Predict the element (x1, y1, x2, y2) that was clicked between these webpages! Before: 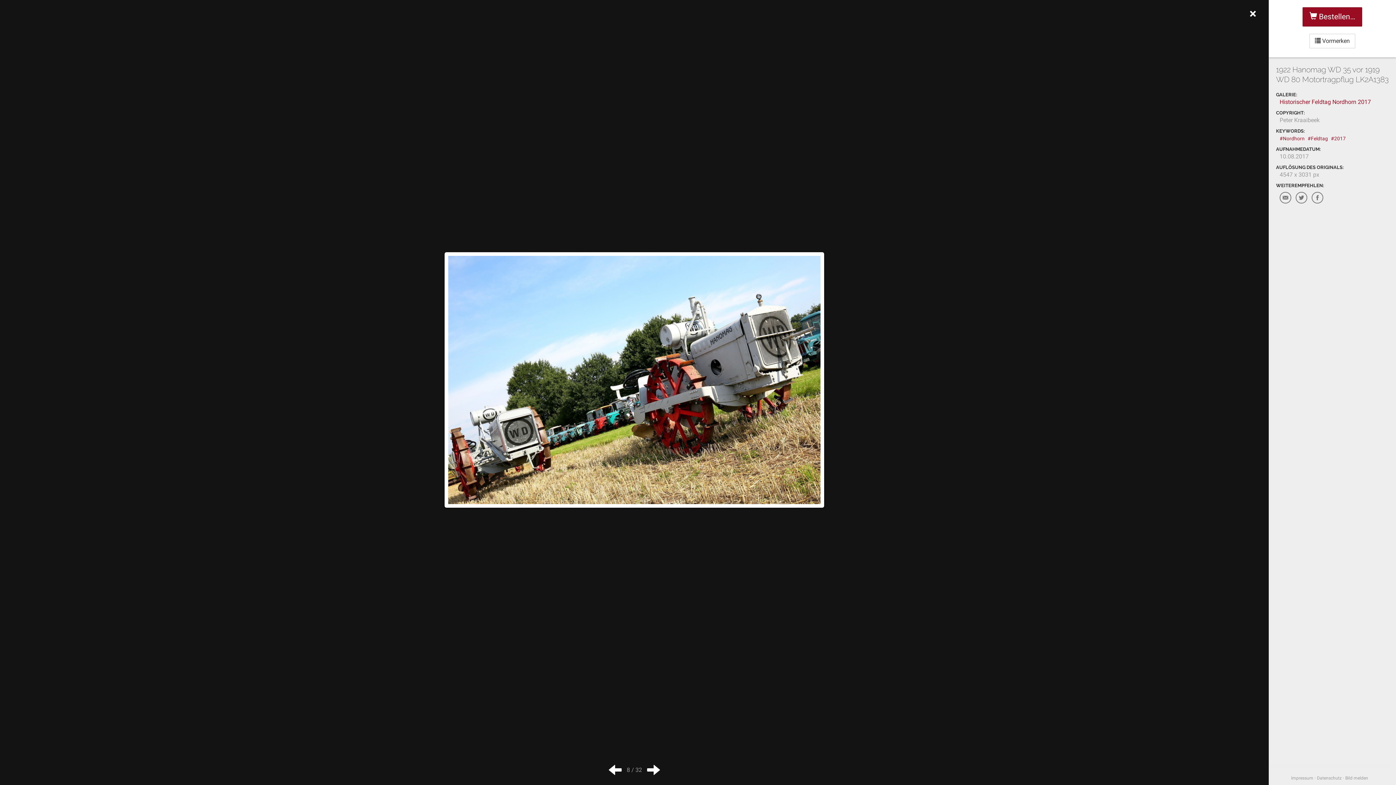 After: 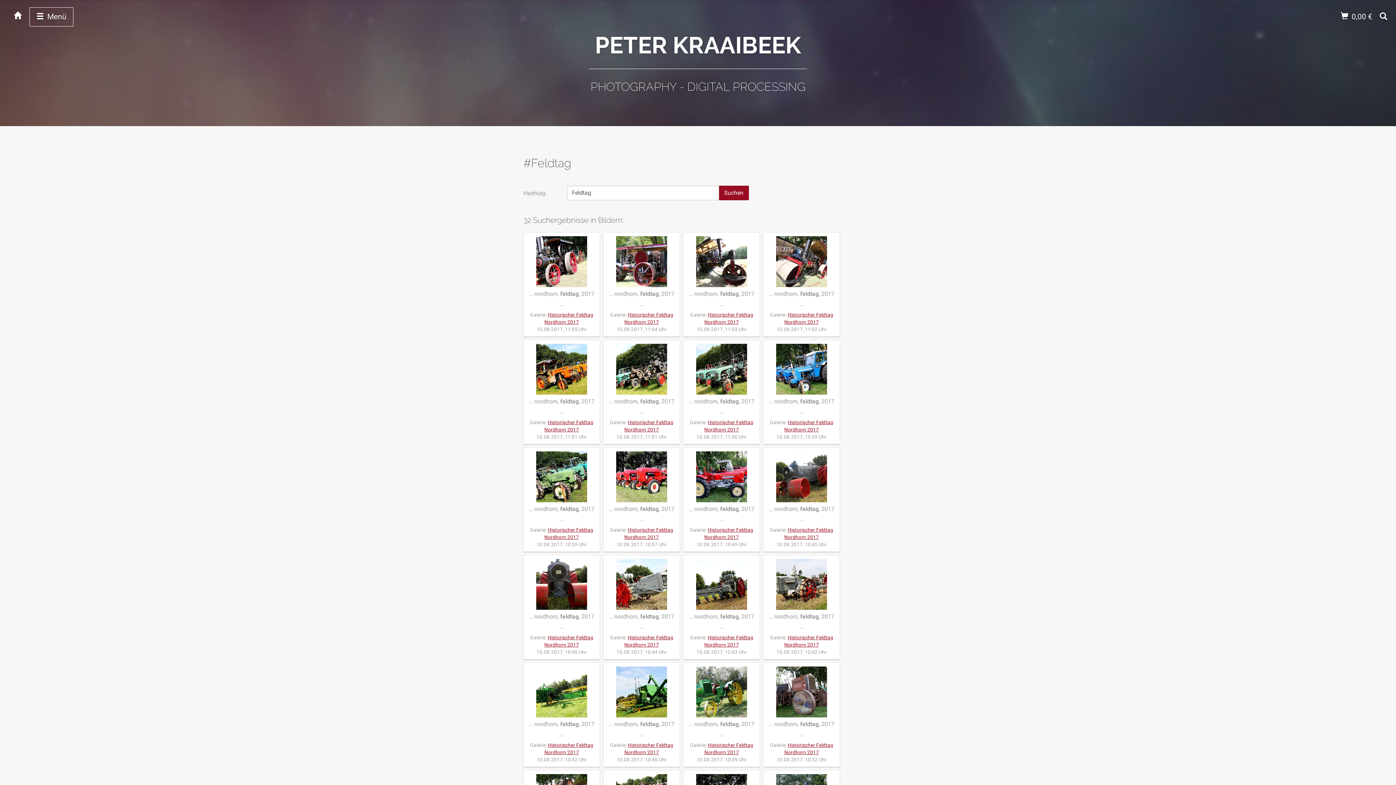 Action: label: #Feldtag bbox: (1308, 135, 1328, 141)